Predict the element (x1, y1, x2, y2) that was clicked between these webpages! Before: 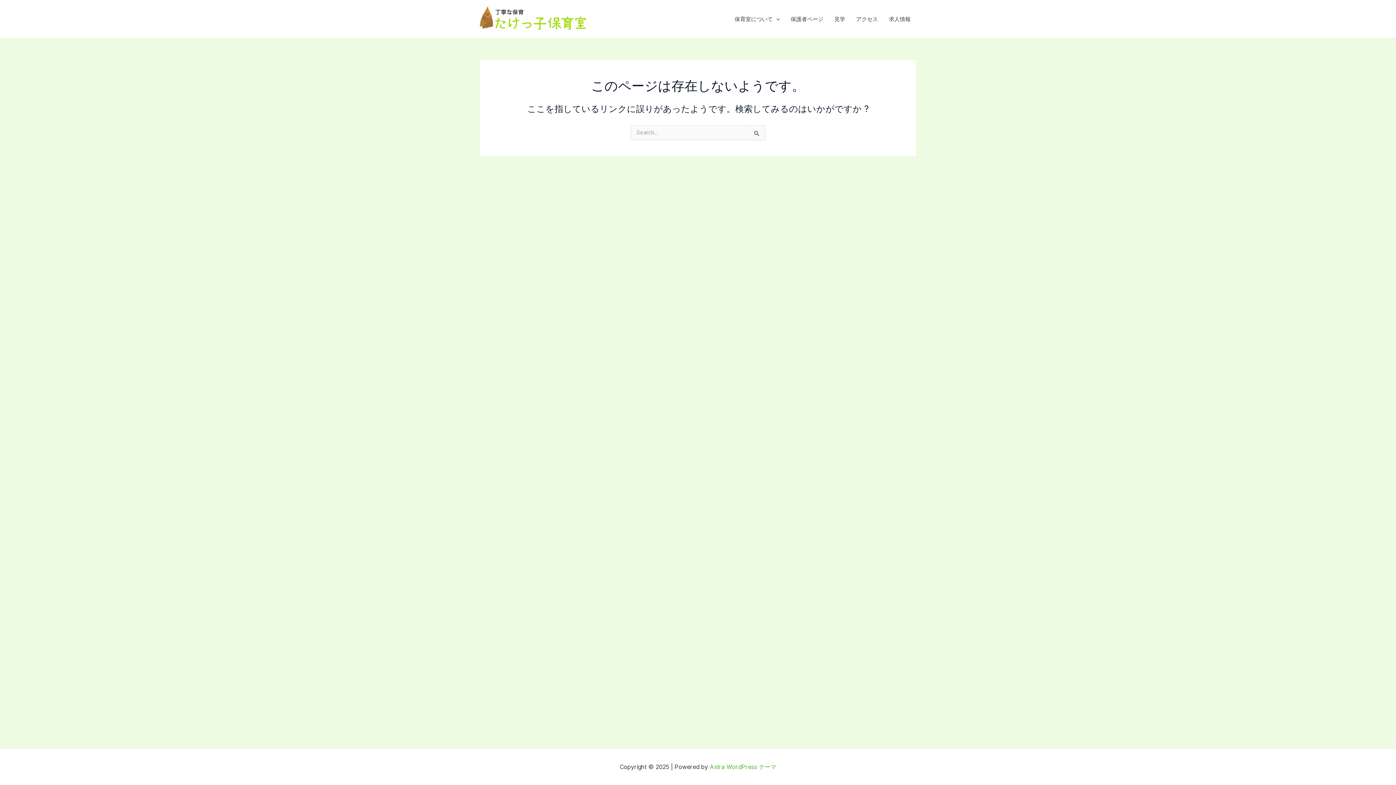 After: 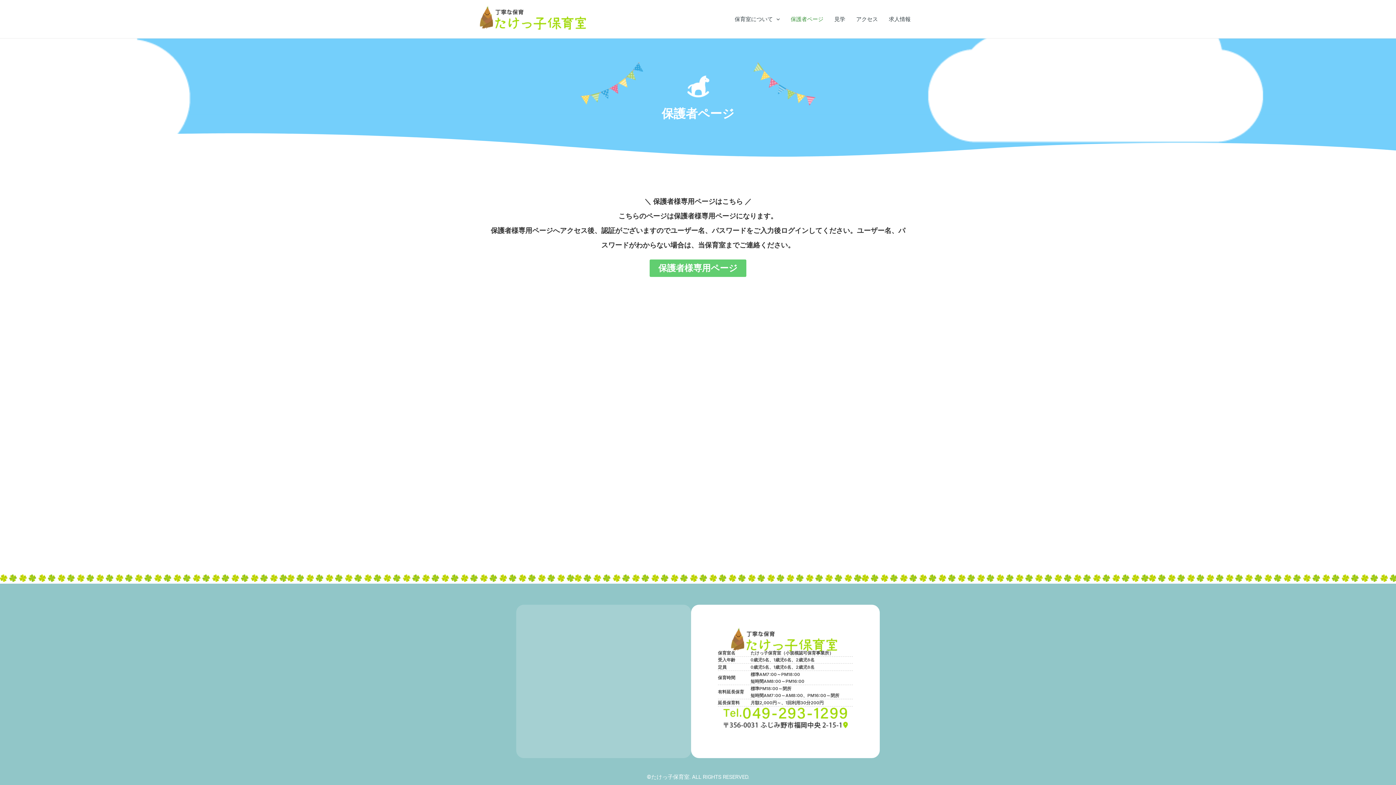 Action: label: 保護者ページ bbox: (785, 4, 829, 33)